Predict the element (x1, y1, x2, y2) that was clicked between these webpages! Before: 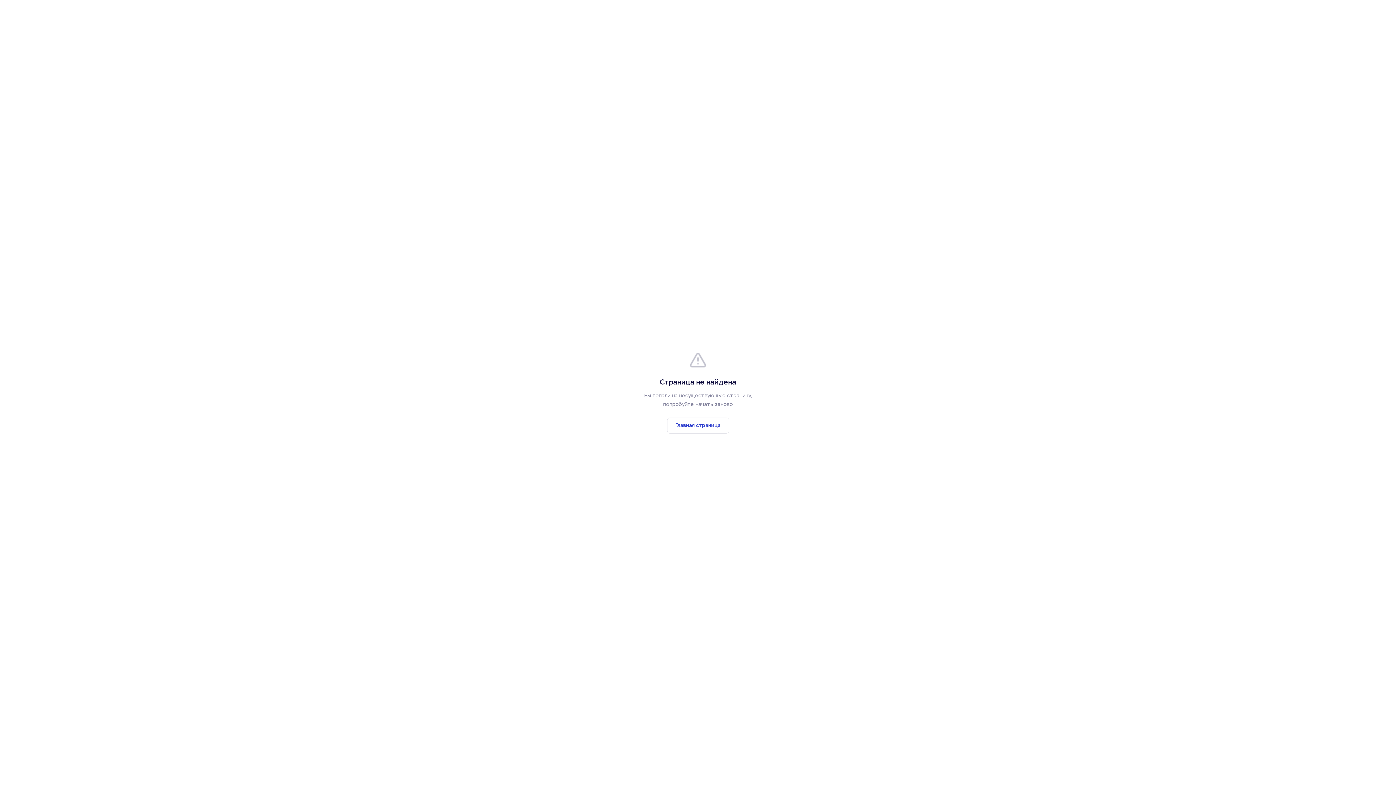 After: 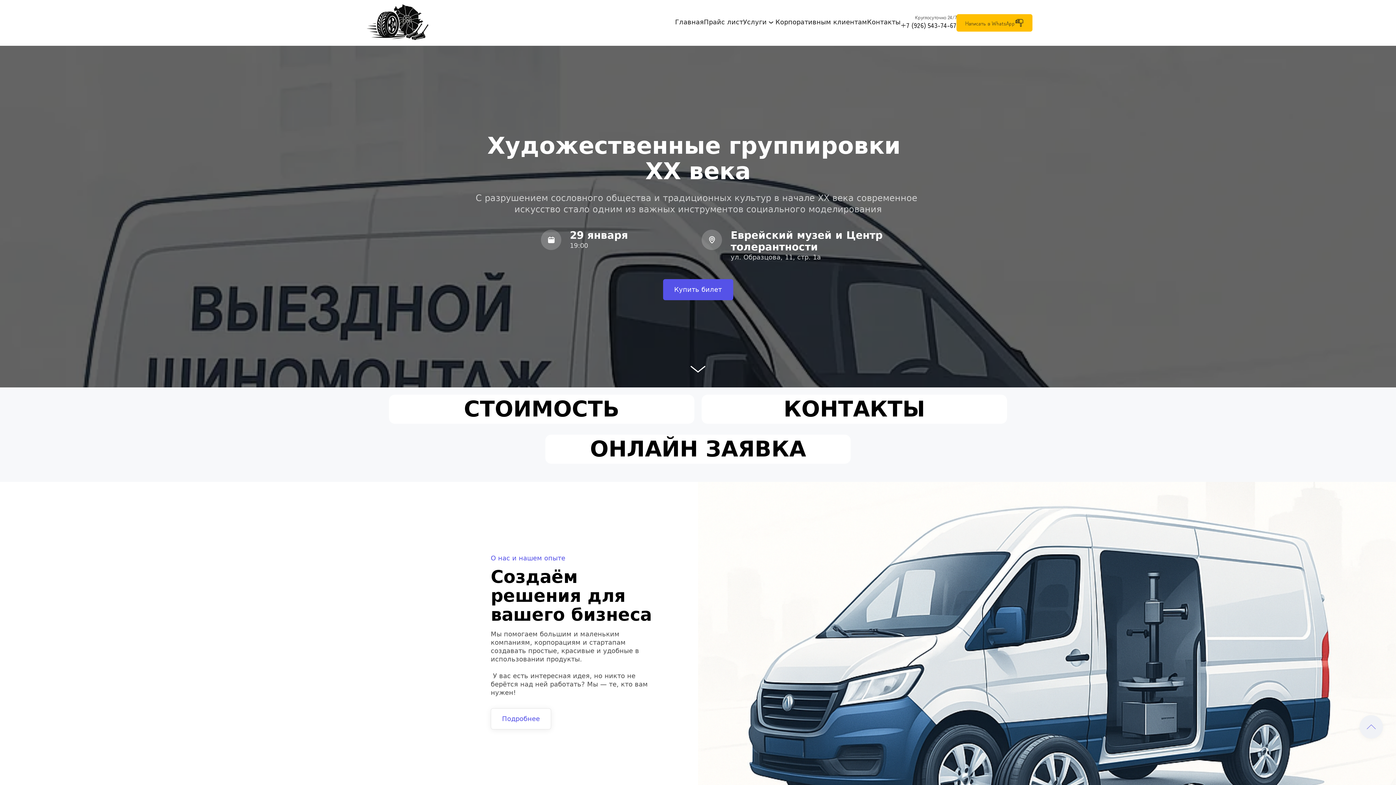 Action: label: Главная страница bbox: (667, 417, 729, 433)